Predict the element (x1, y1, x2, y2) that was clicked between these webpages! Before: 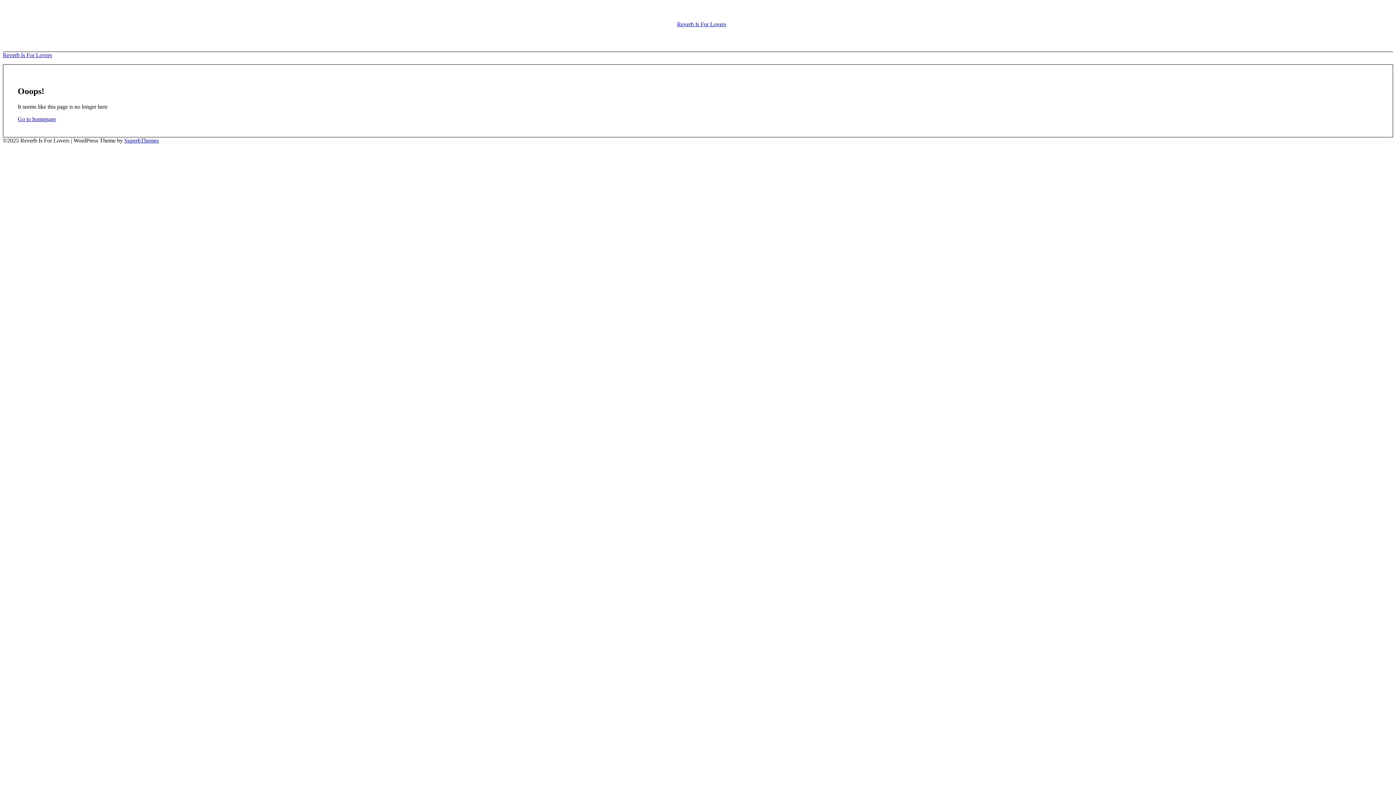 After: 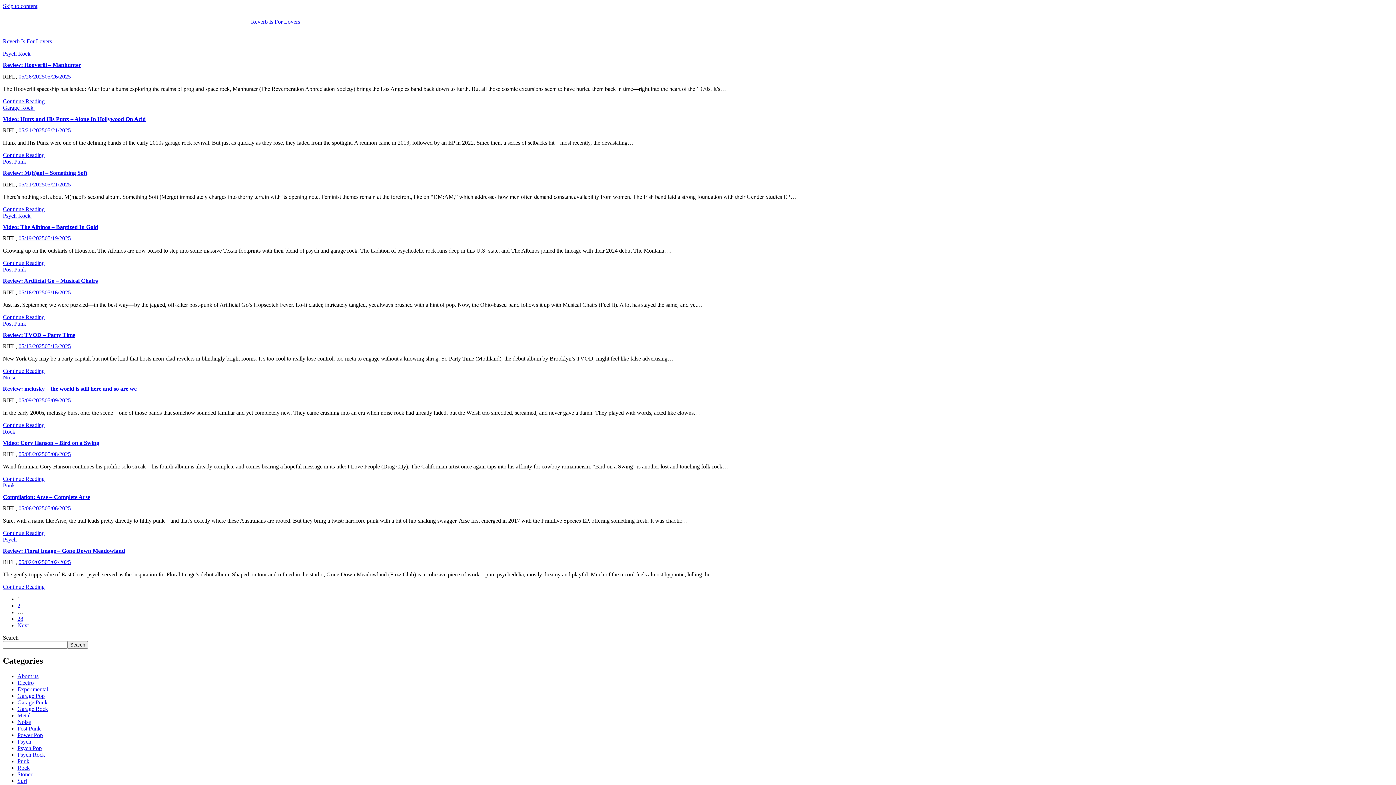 Action: bbox: (2, 52, 52, 58) label: Reverb Is For Lovers